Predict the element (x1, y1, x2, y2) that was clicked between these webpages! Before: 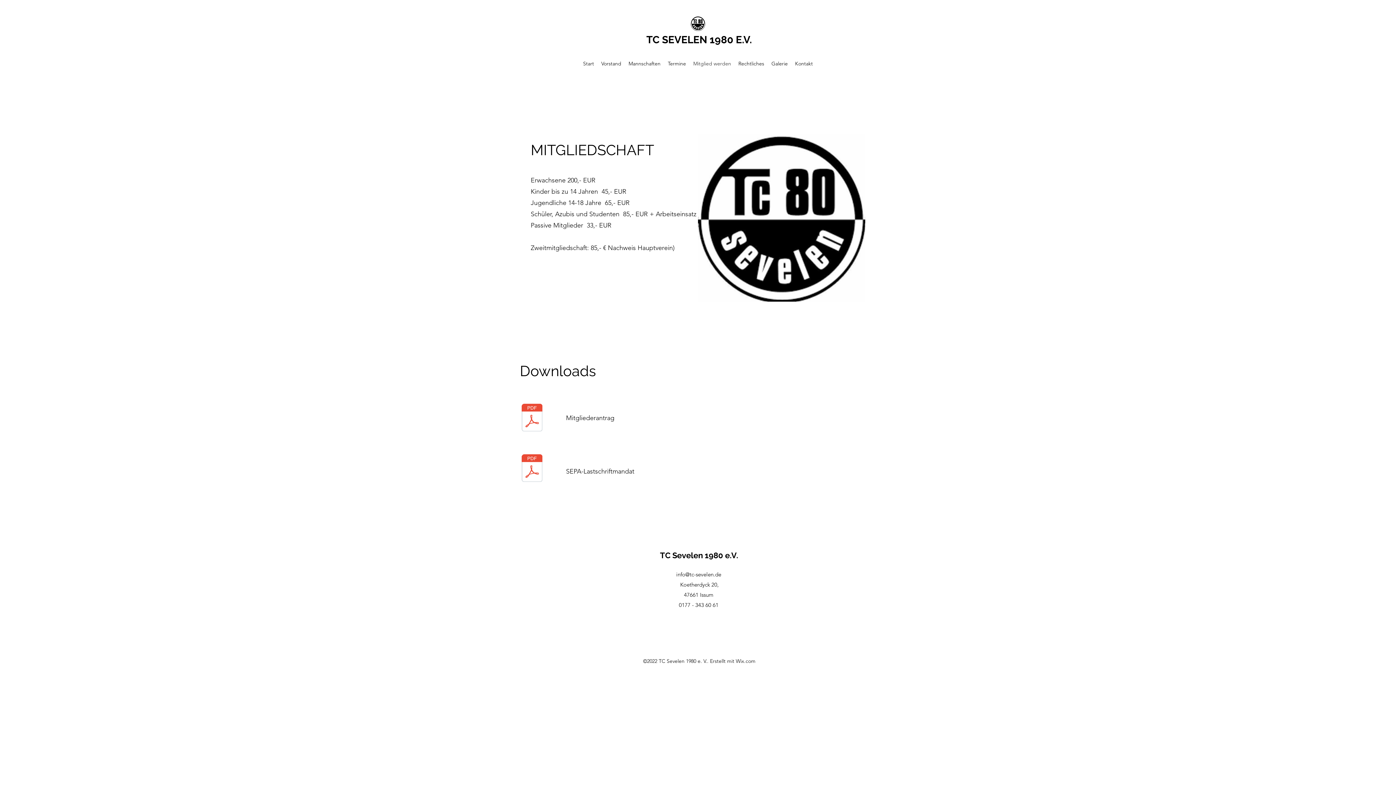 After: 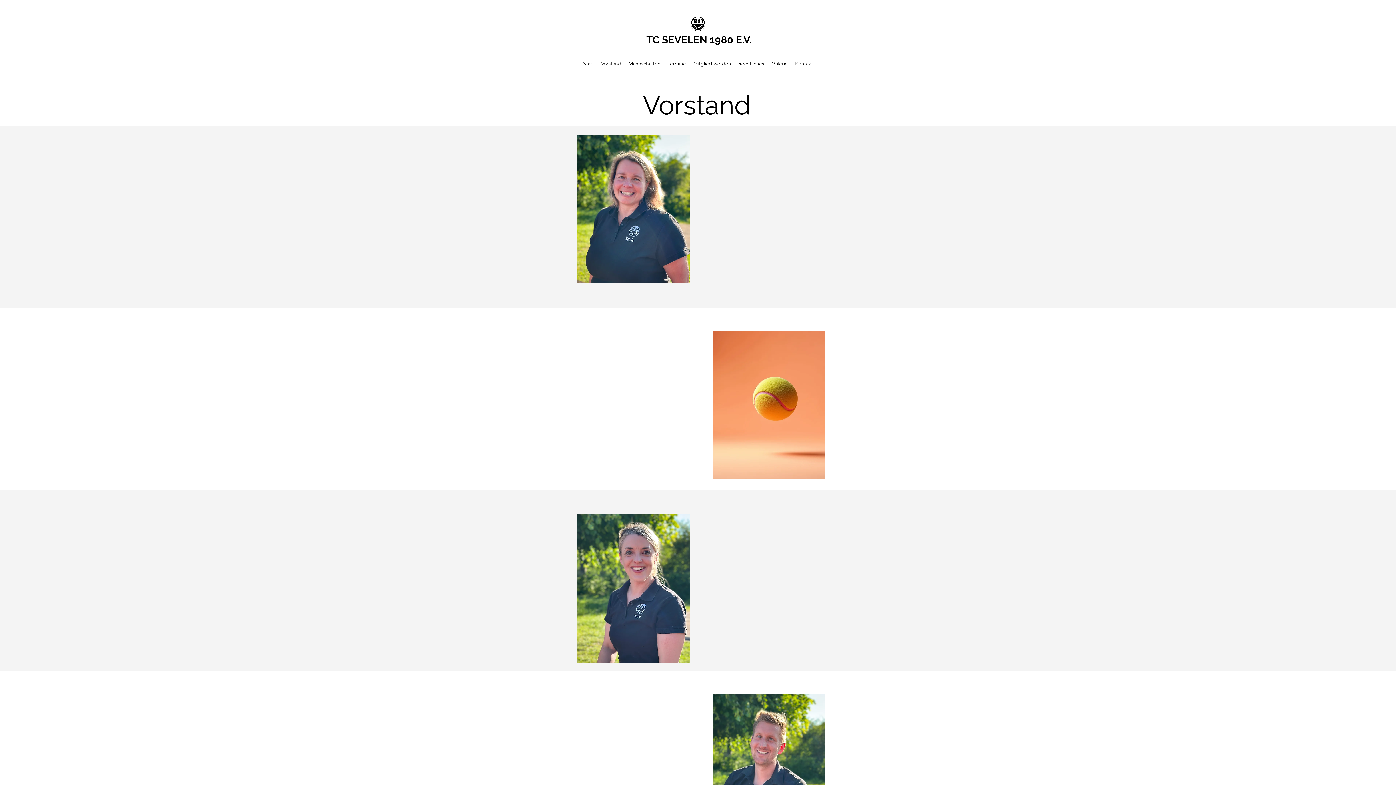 Action: bbox: (597, 58, 625, 69) label: Vorstand